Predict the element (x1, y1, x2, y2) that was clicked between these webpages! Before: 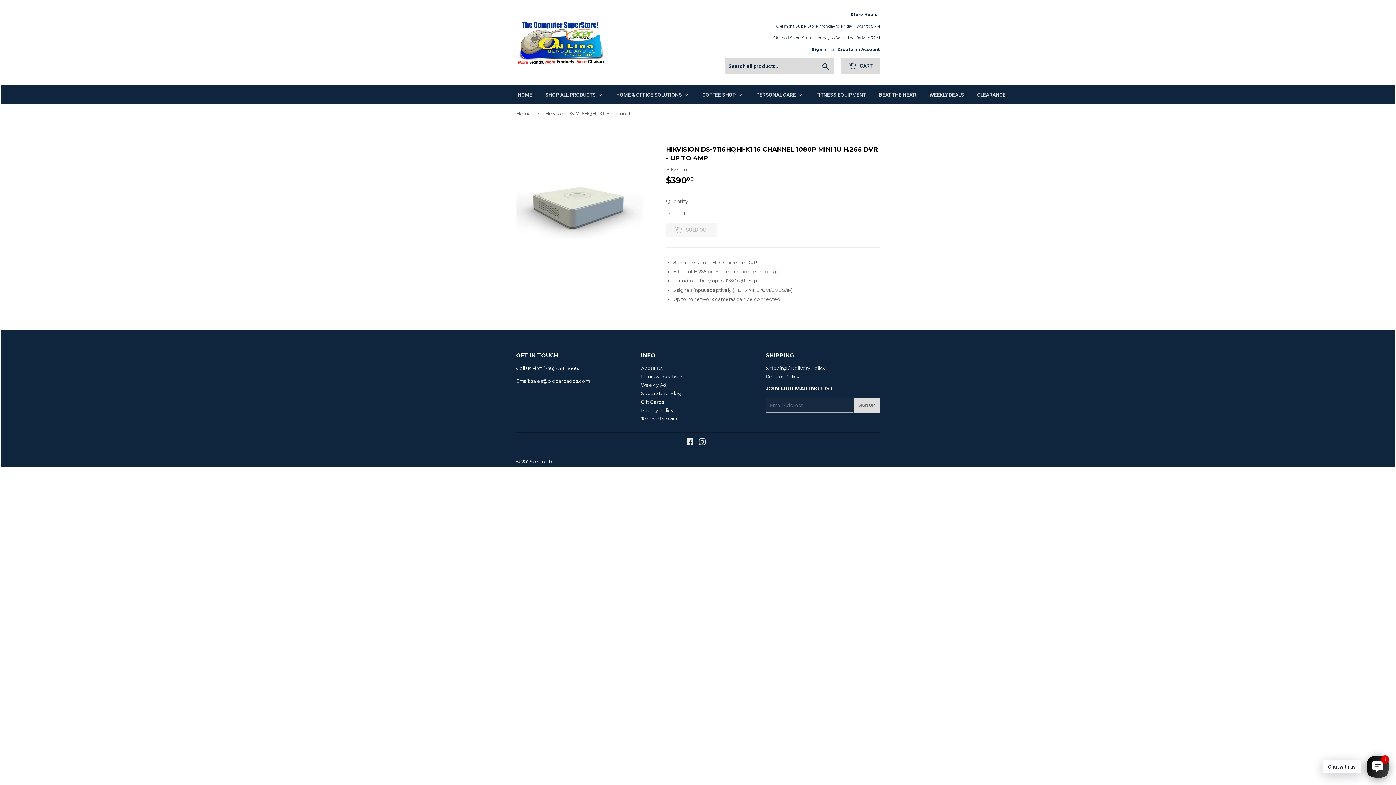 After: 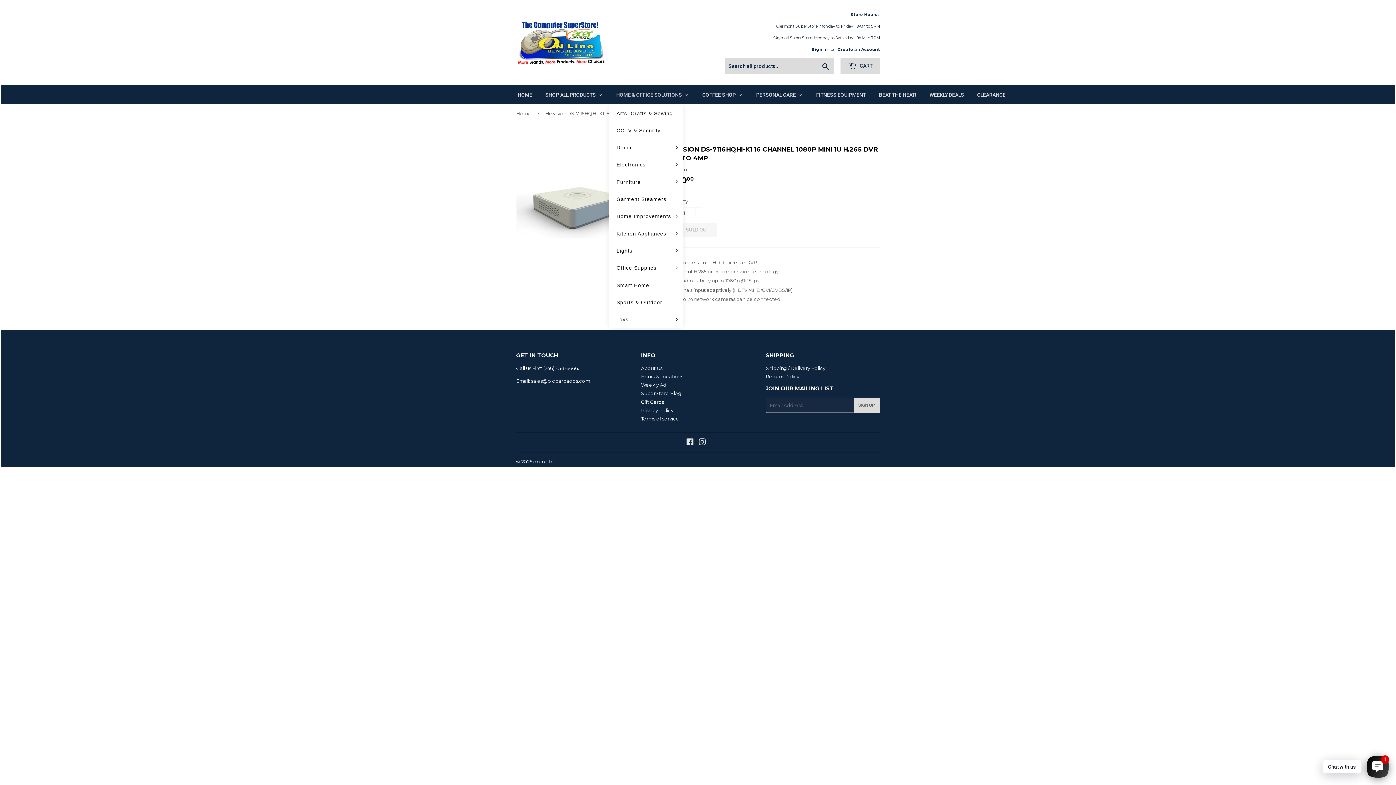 Action: bbox: (609, 85, 695, 104) label: Home & Office Solutions